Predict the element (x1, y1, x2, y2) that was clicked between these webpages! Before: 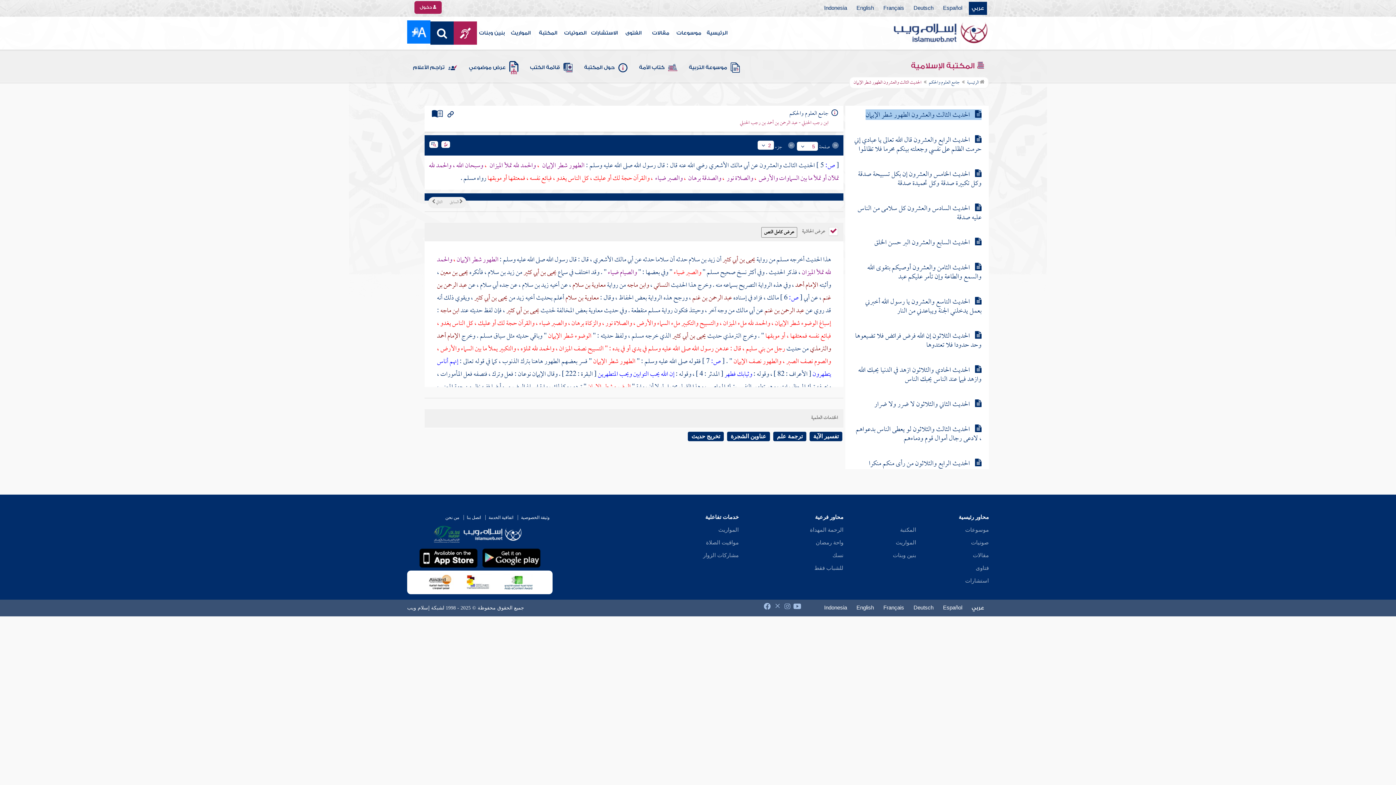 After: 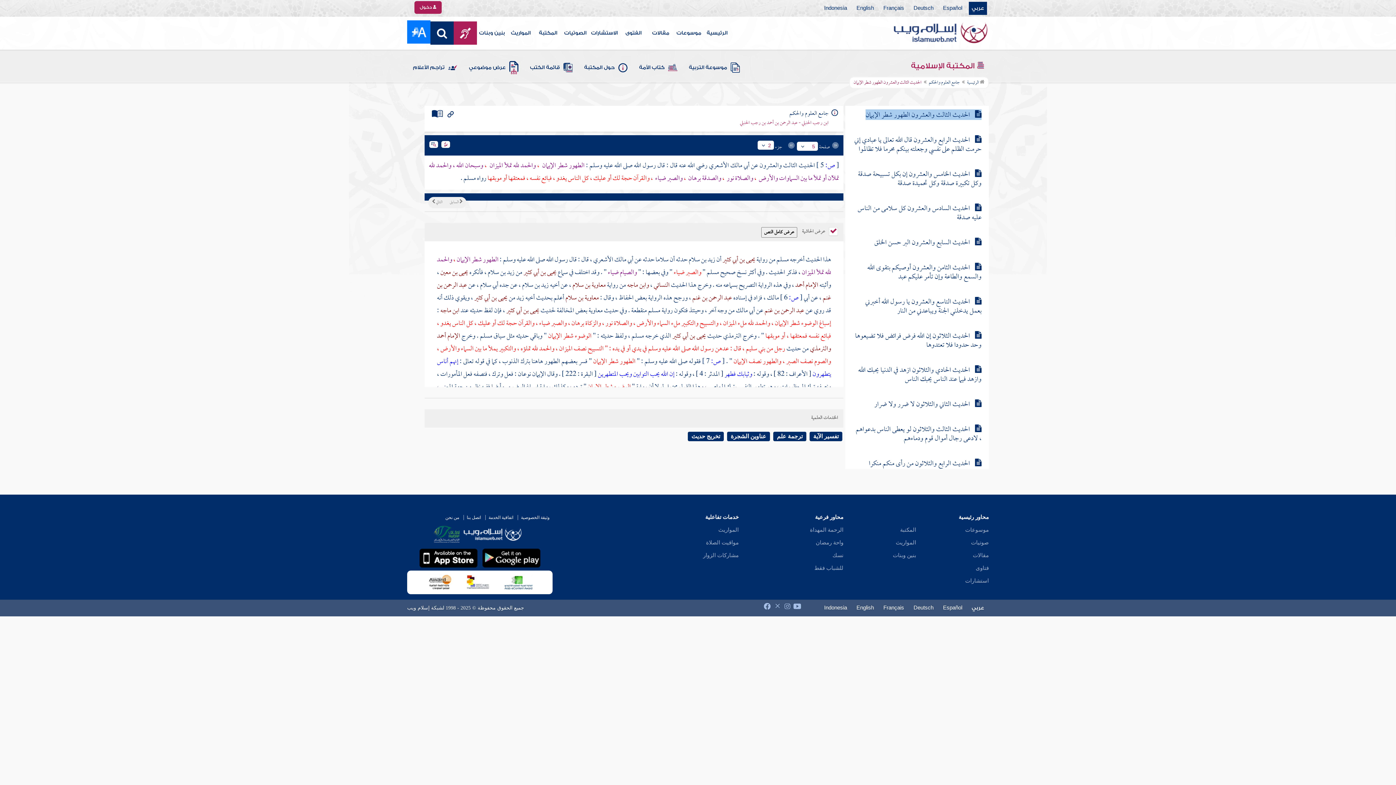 Action: bbox: (718, 527, 738, 533) label: المواريث